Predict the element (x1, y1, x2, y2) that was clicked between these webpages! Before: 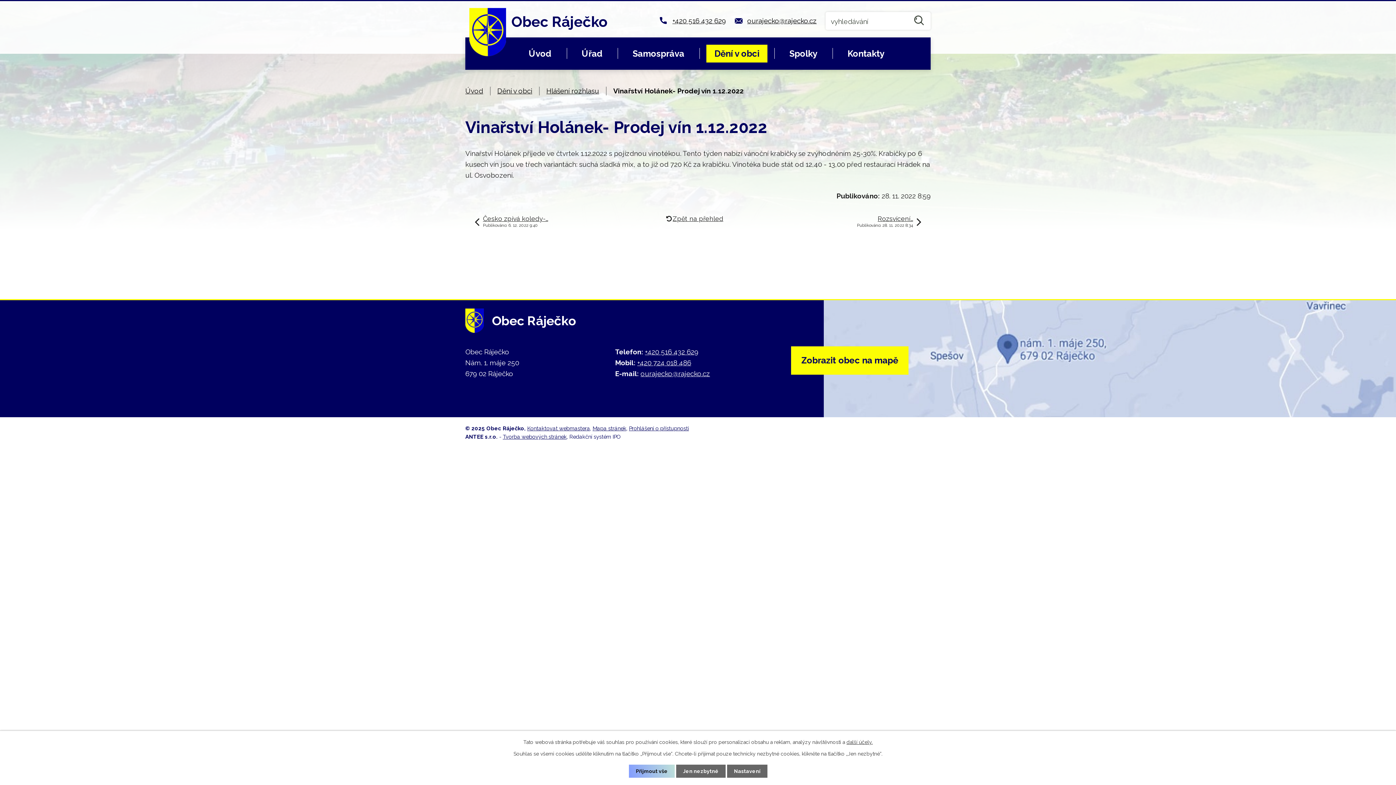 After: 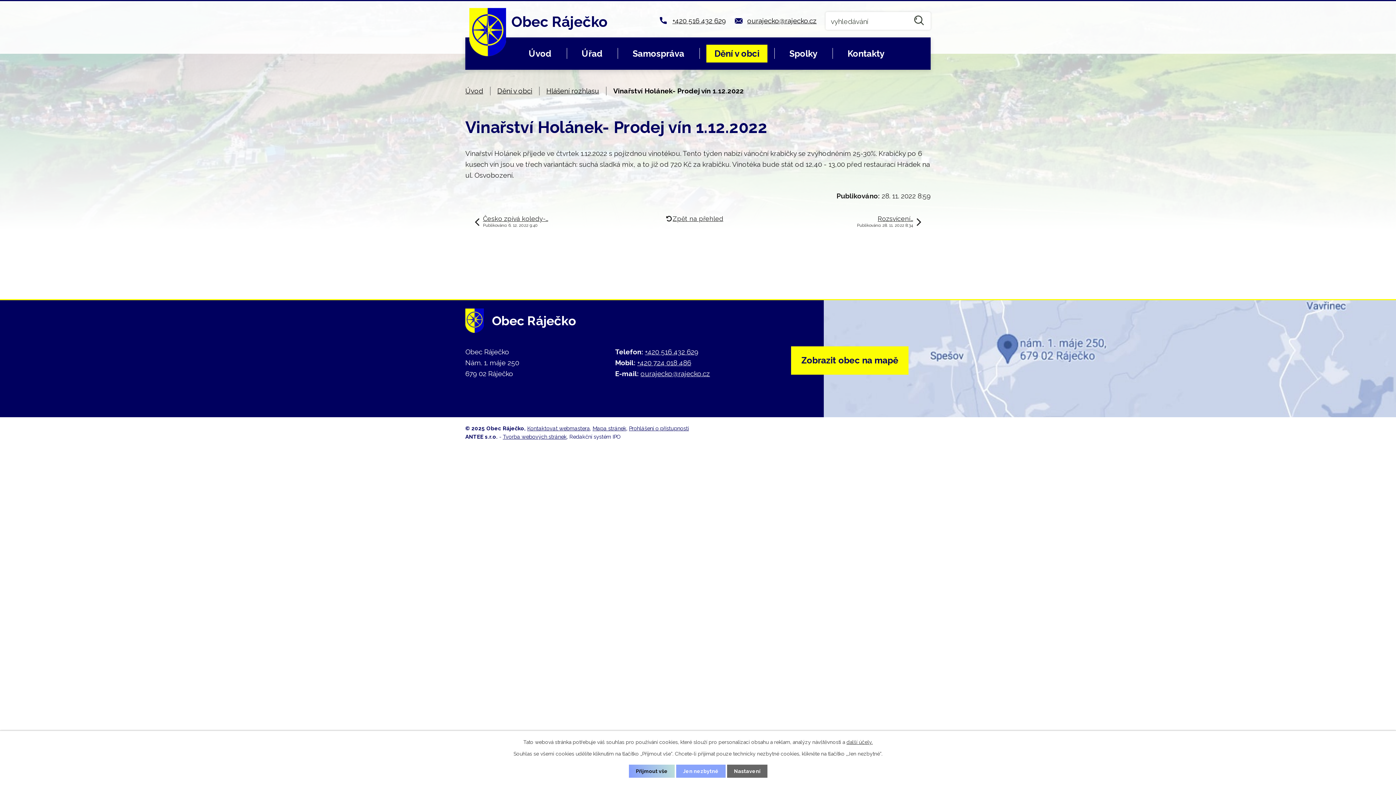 Action: label: Jen nezbytné bbox: (676, 765, 725, 778)